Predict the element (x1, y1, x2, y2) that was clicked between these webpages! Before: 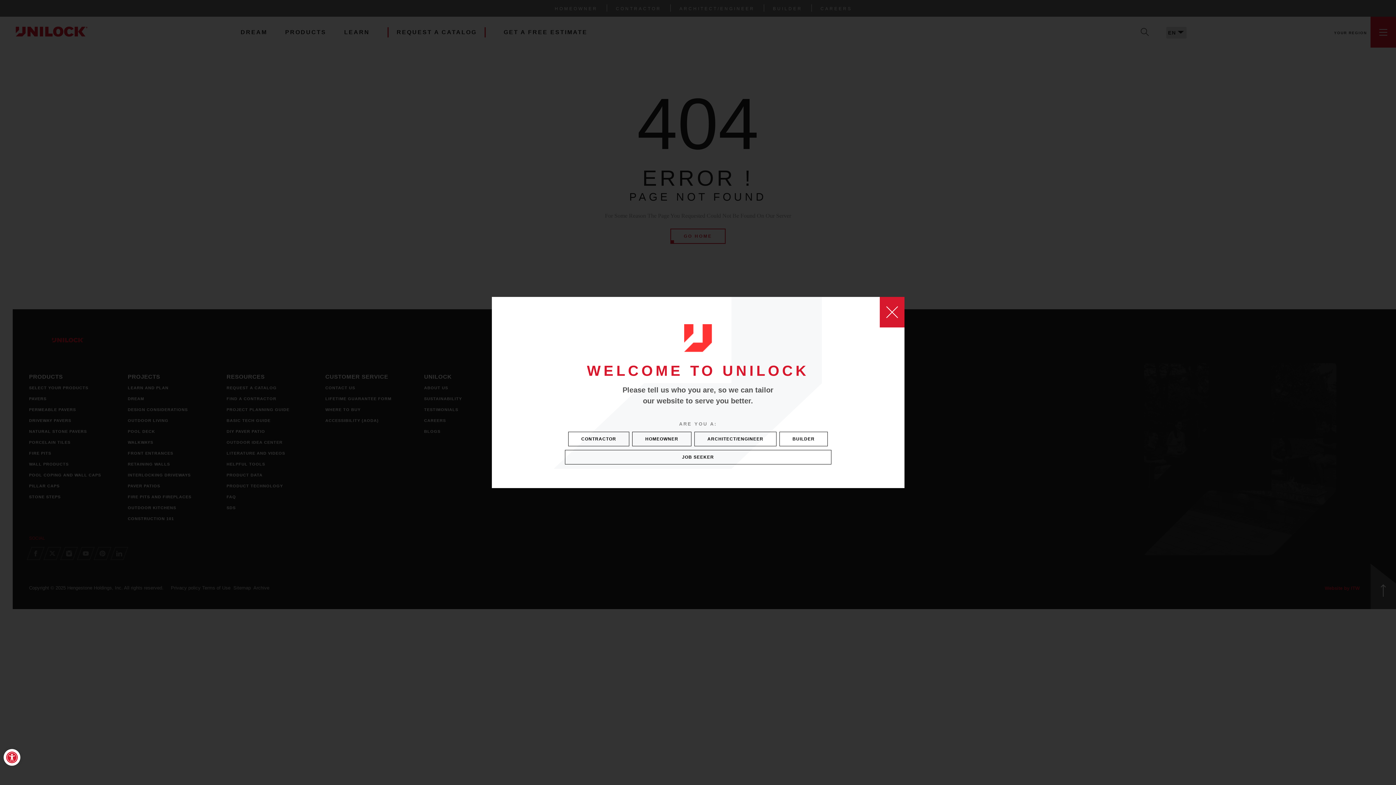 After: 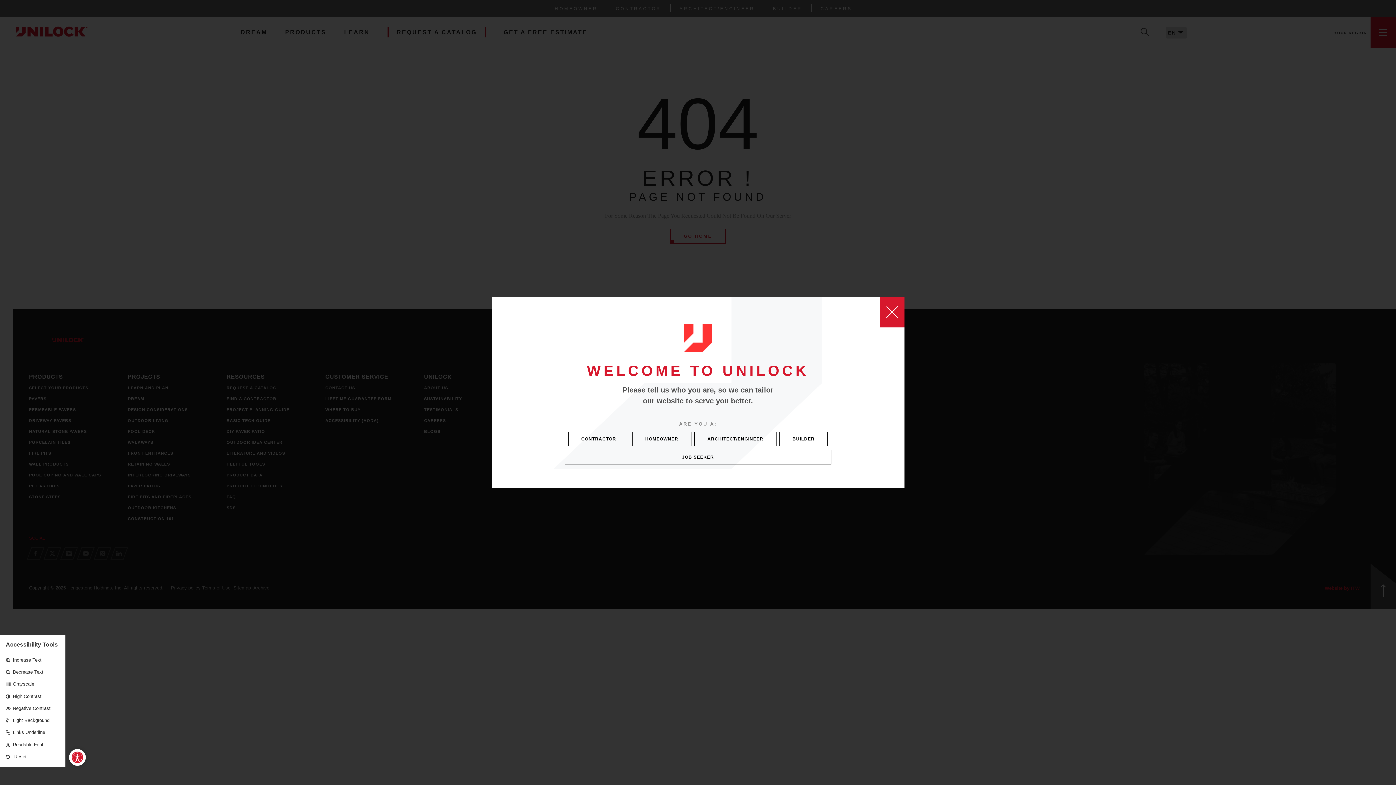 Action: bbox: (3, 749, 20, 766) label: Open toolbar